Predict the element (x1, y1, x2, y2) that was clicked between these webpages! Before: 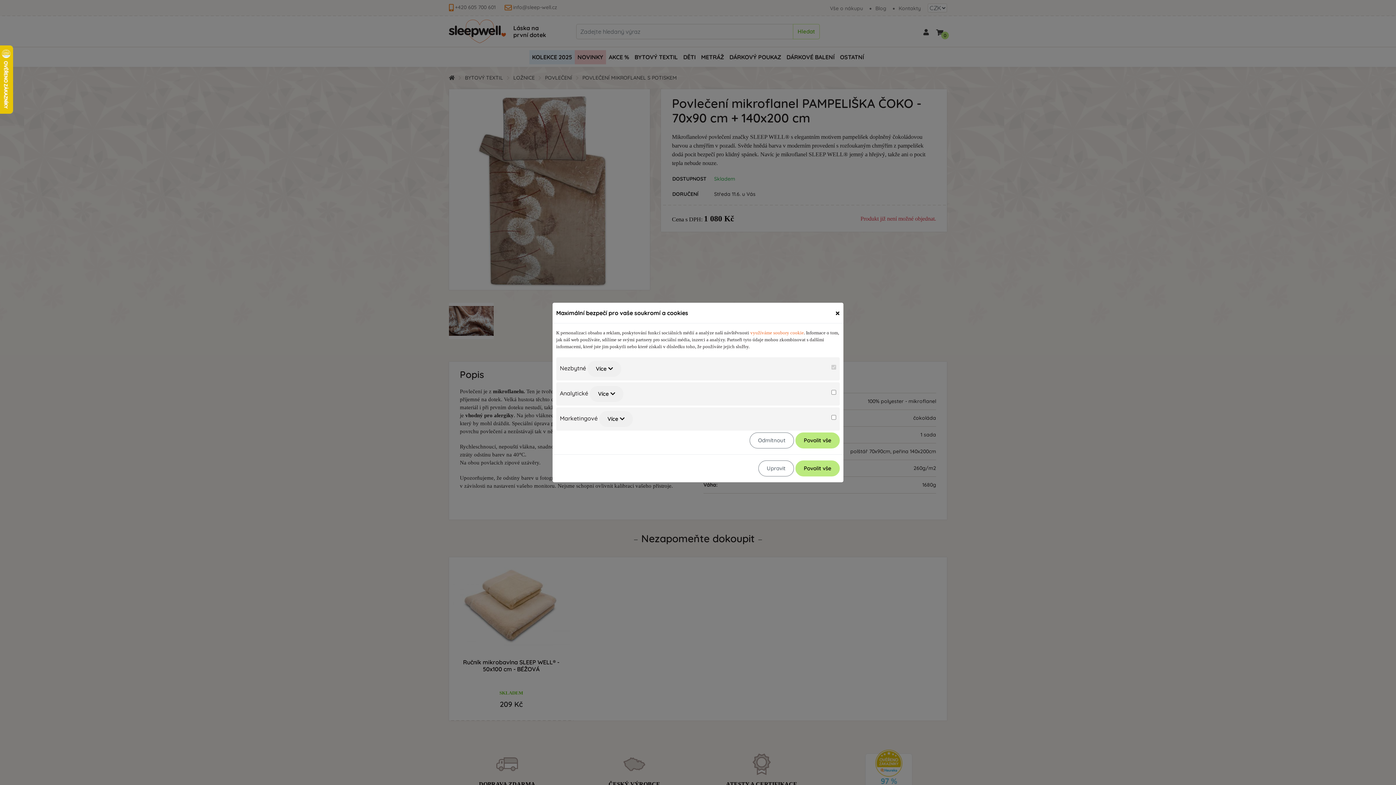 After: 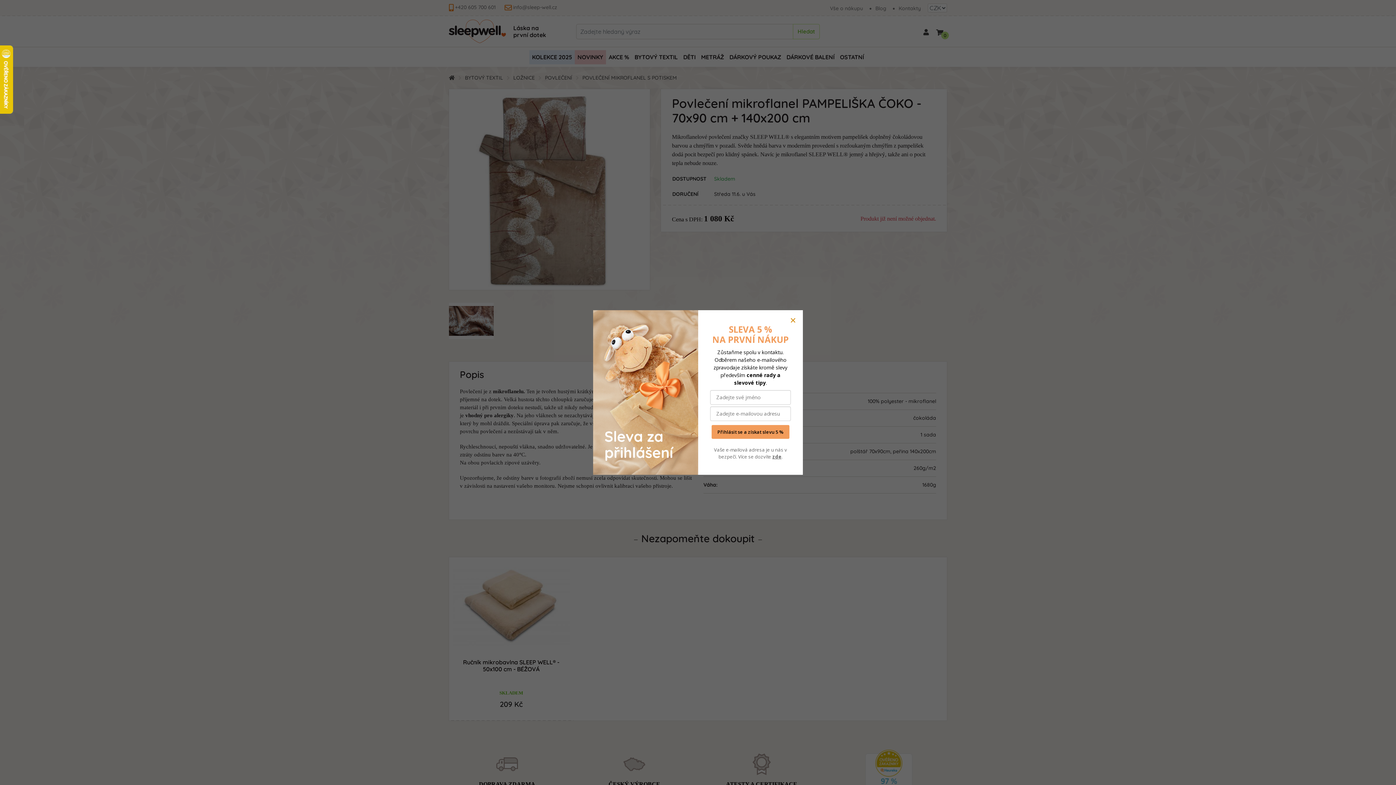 Action: label: Odmítnout bbox: (749, 432, 794, 448)